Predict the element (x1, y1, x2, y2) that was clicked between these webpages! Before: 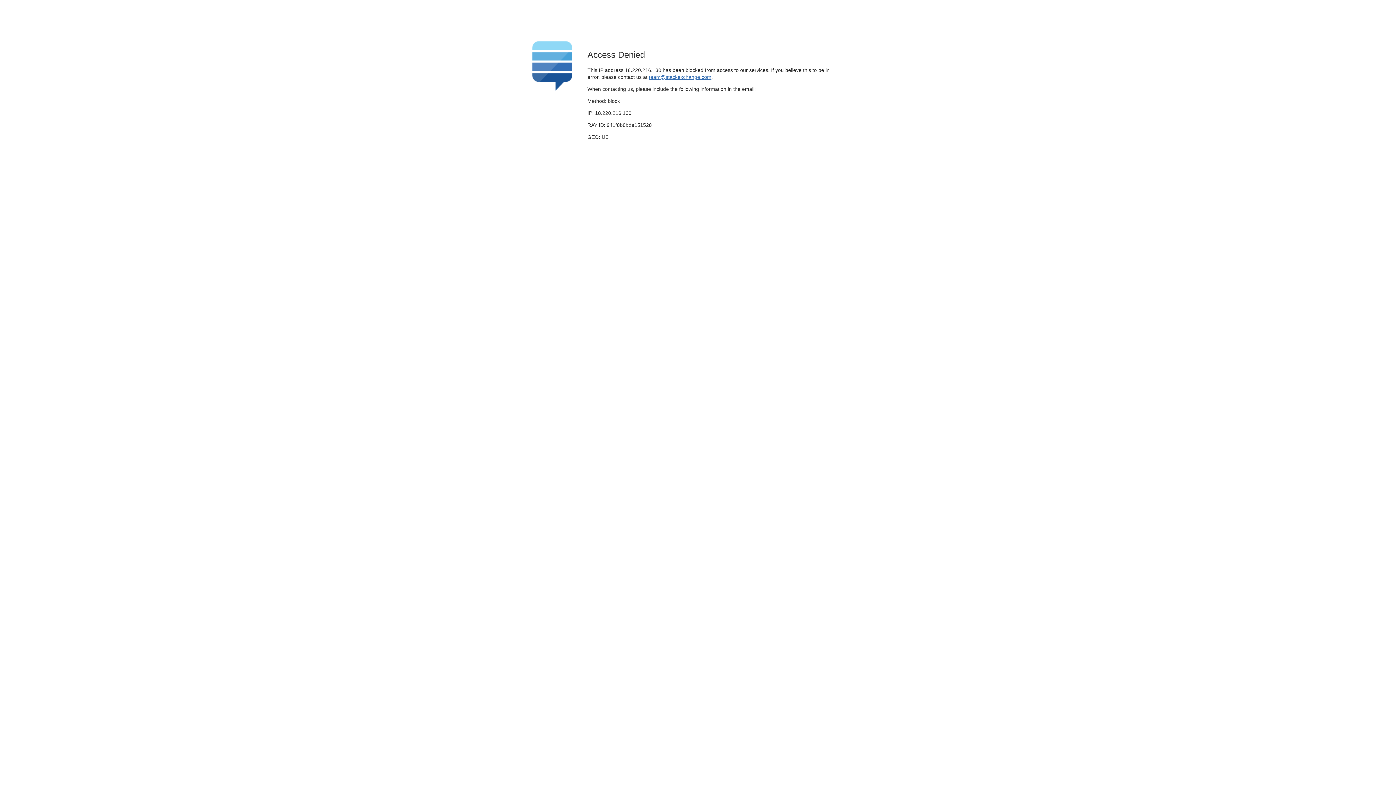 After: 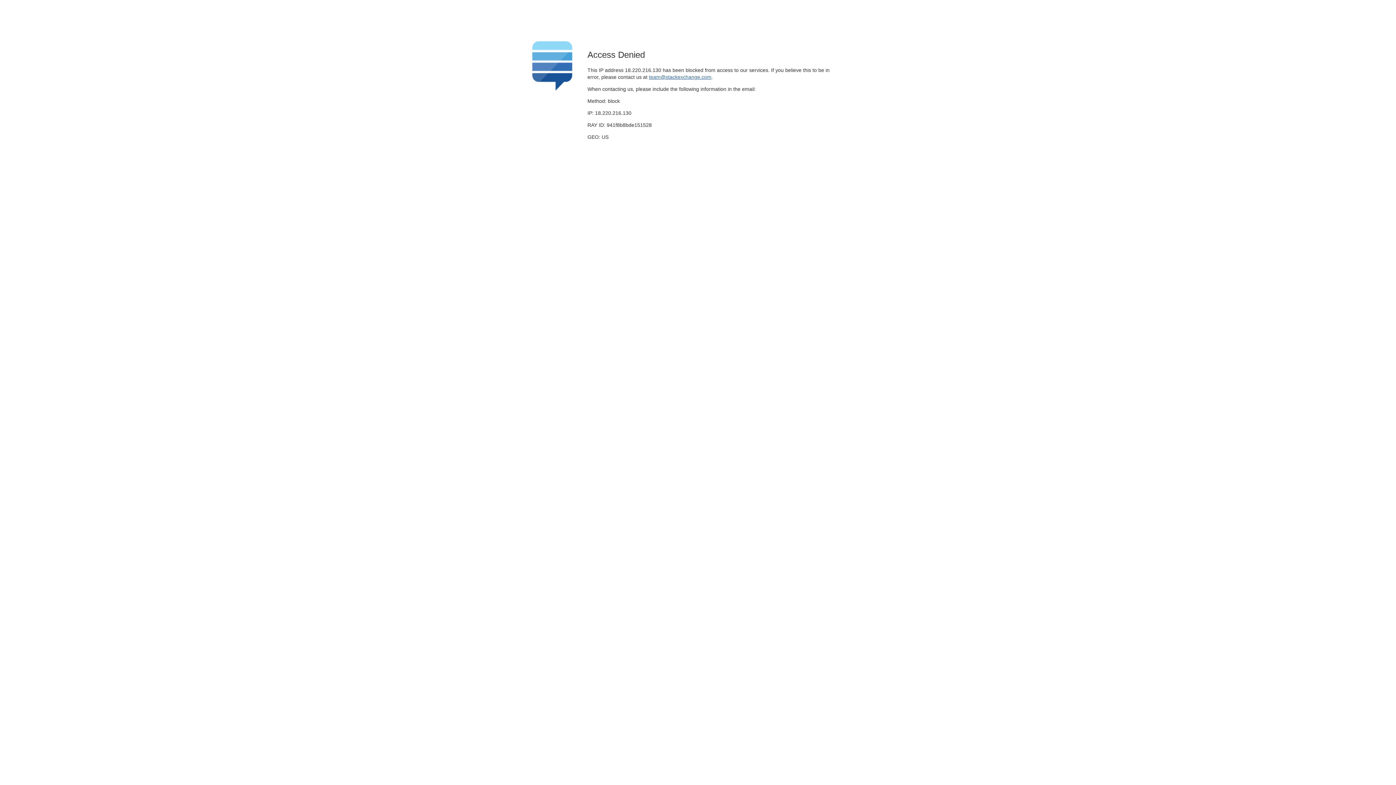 Action: bbox: (649, 74, 711, 79) label: team@stackexchange.com